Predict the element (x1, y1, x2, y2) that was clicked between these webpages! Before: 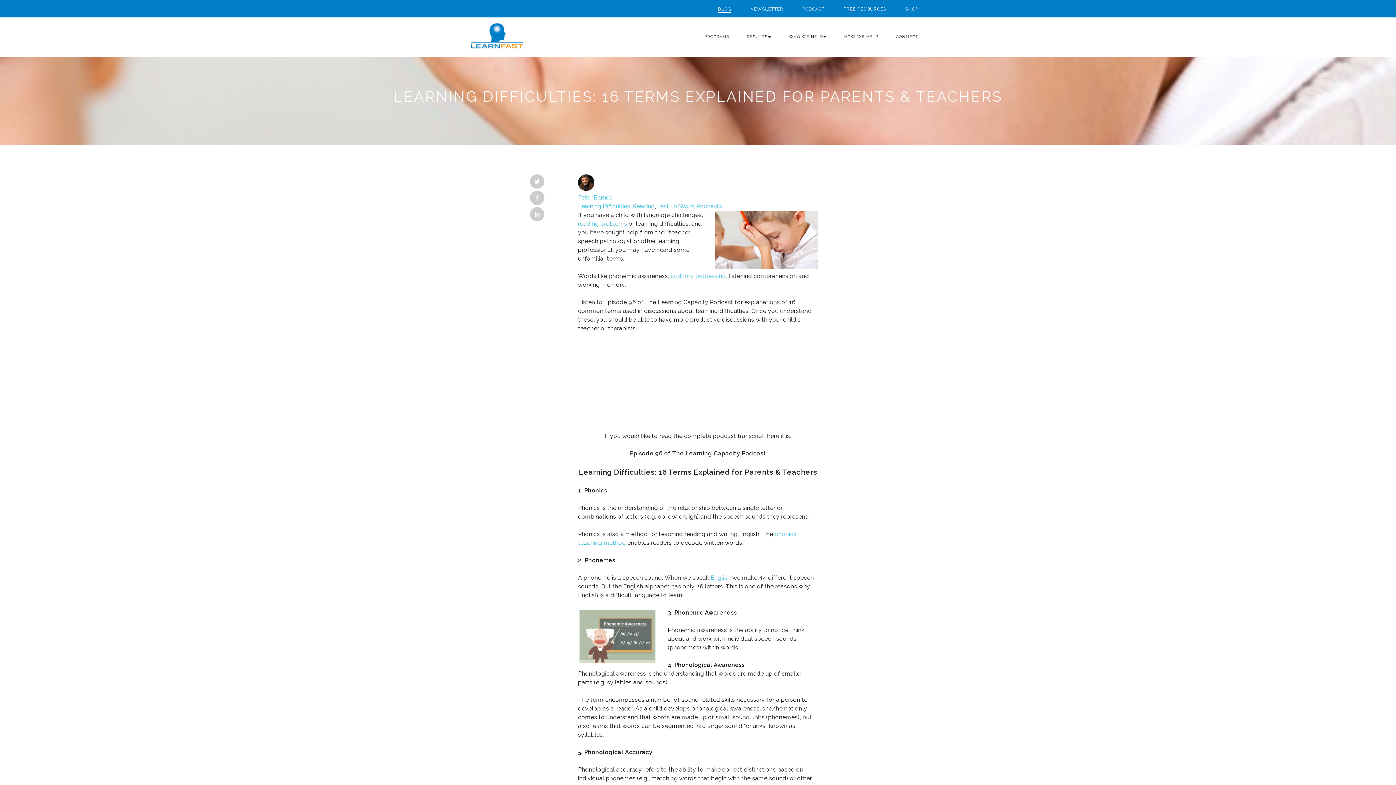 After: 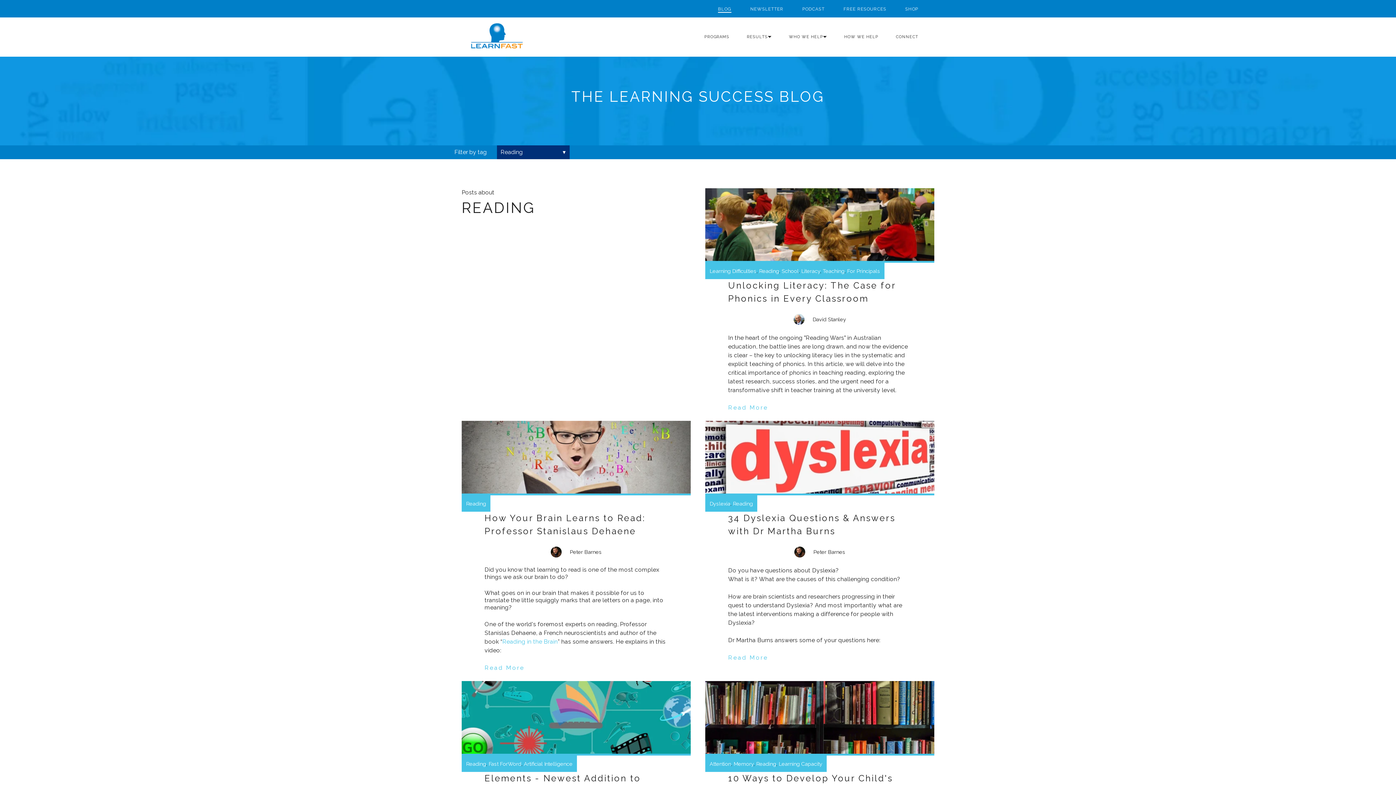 Action: bbox: (632, 202, 654, 209) label: Reading